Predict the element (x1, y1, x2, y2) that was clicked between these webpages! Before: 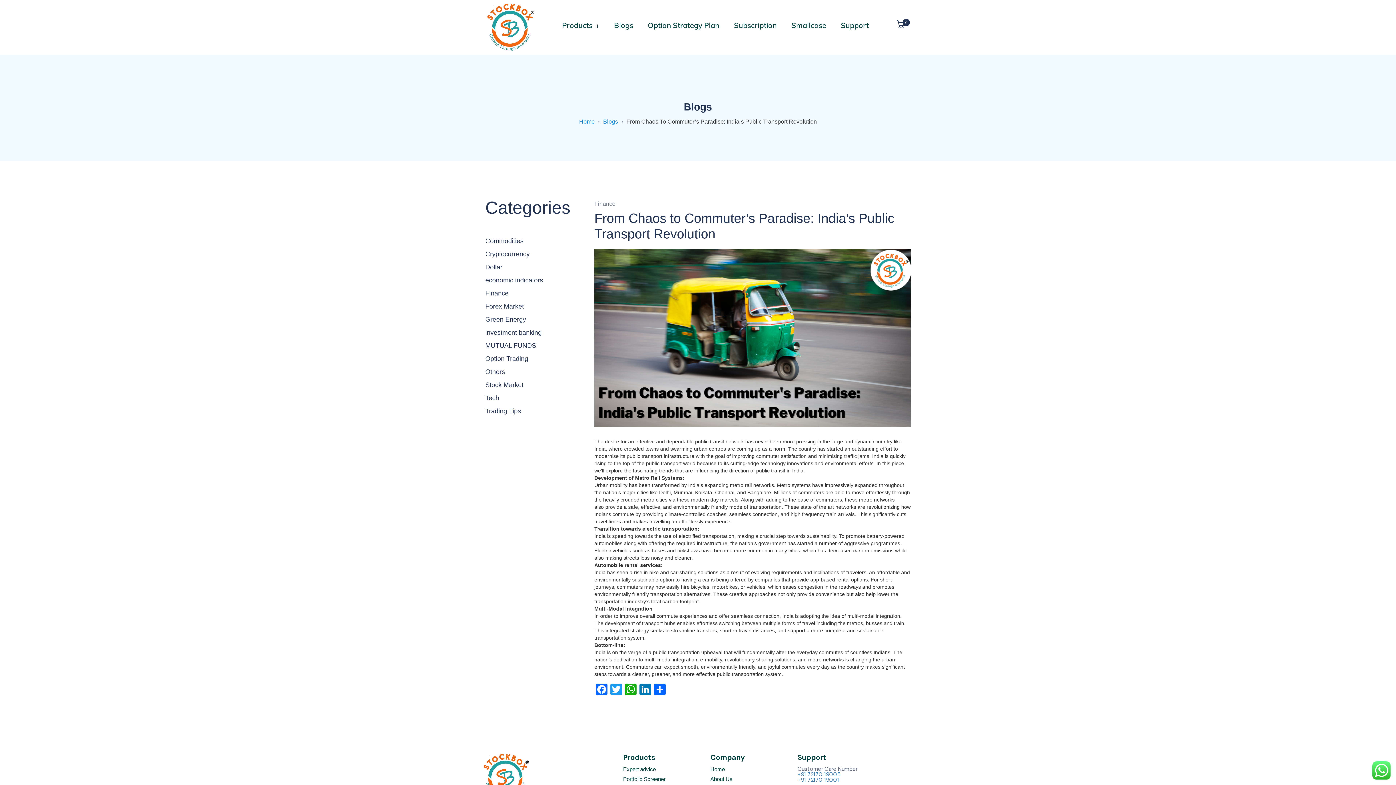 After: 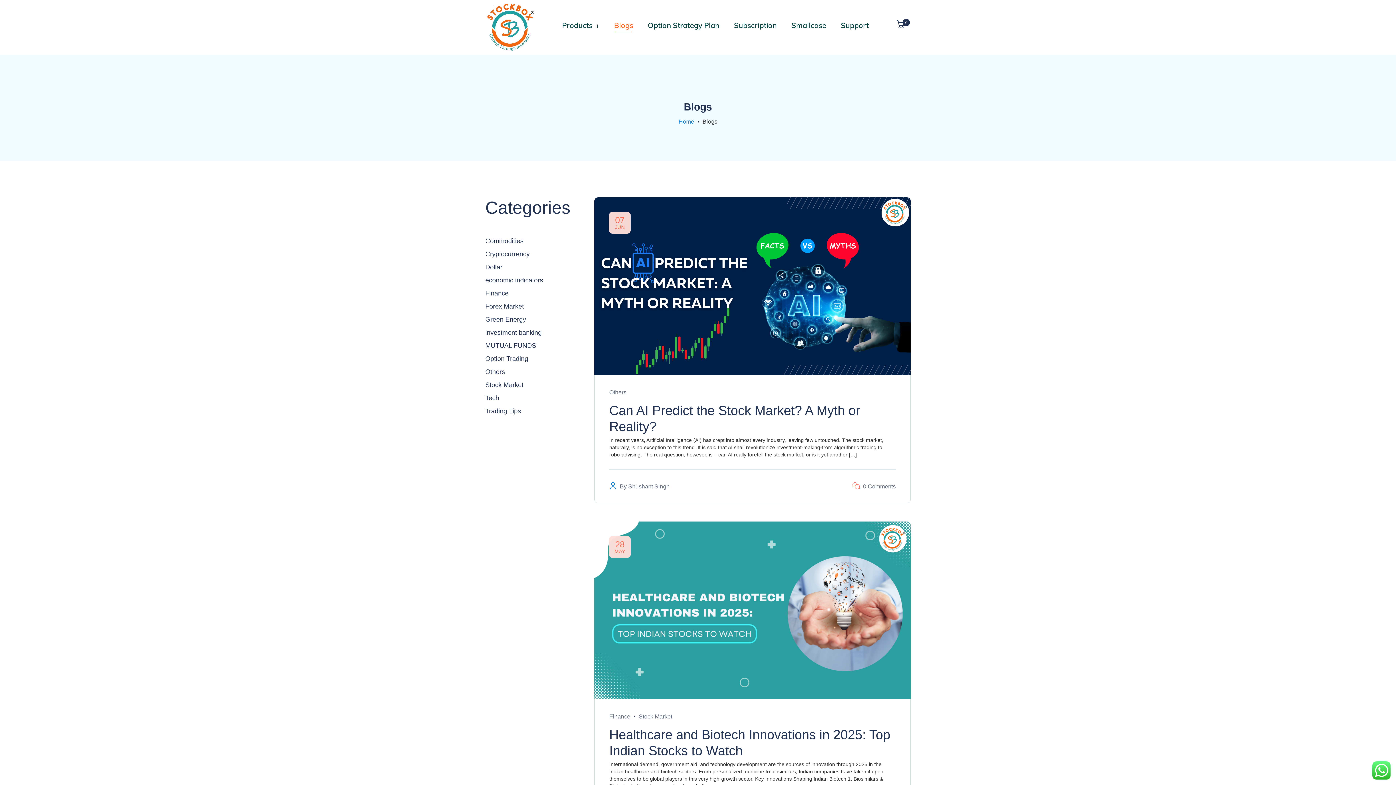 Action: bbox: (614, 18, 633, 31) label: Blogs